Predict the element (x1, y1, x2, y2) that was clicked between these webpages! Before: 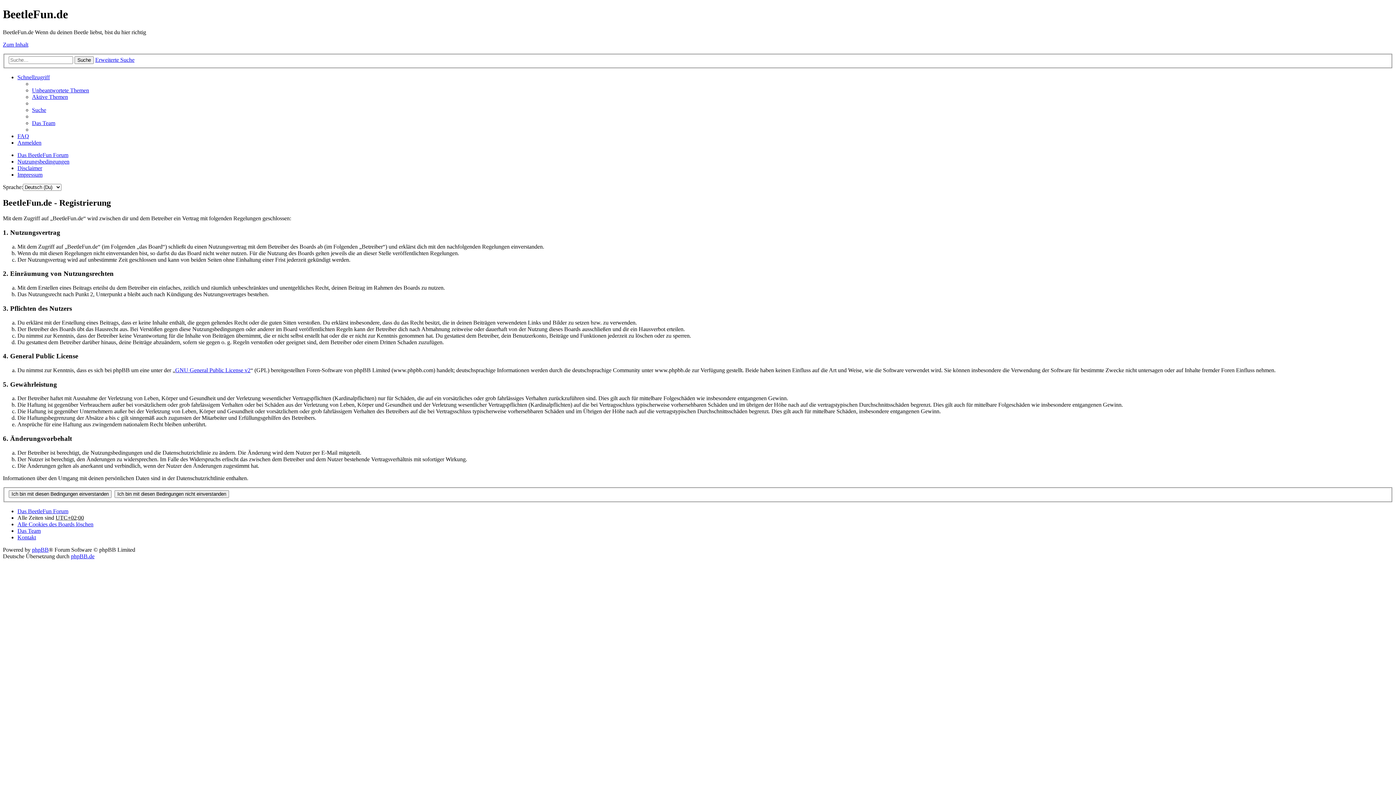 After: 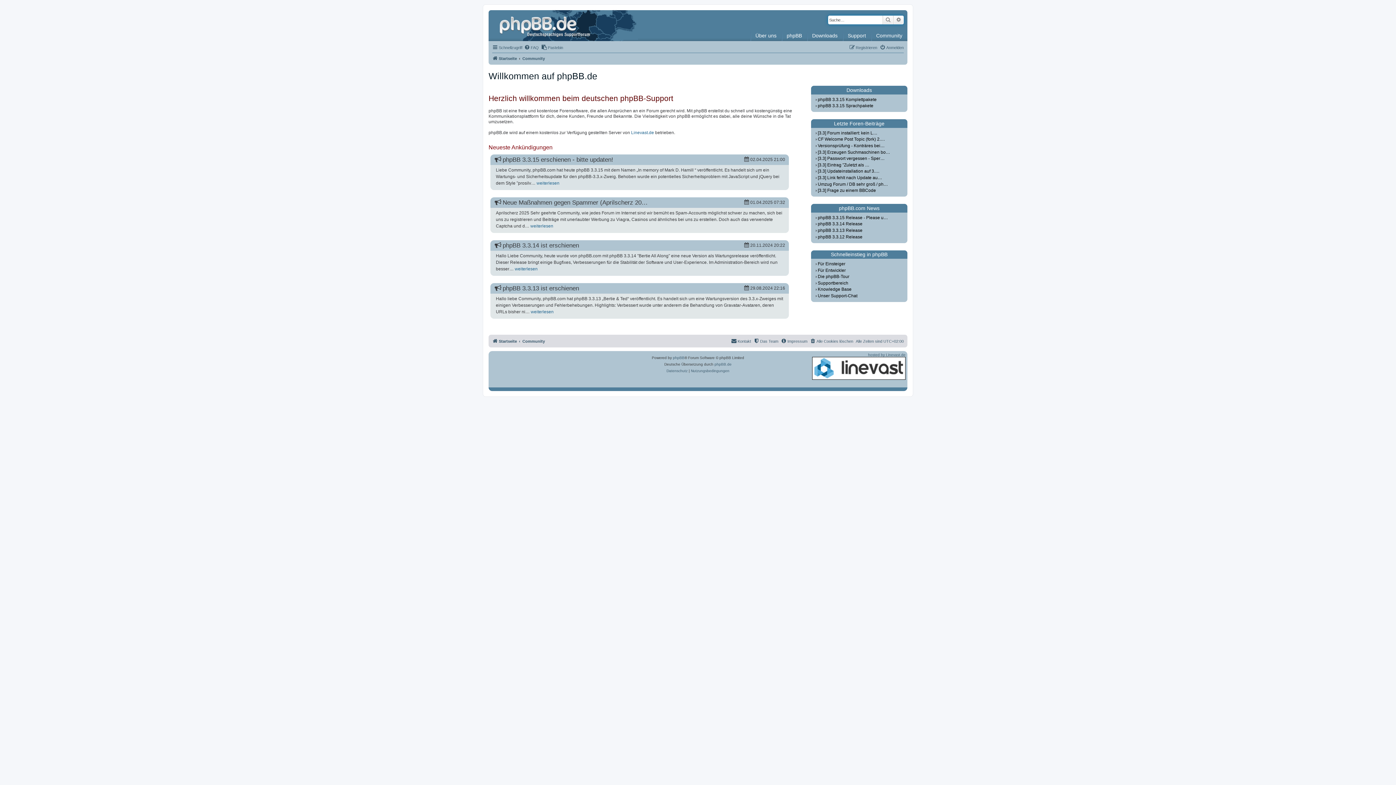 Action: label: phpBB.de bbox: (70, 553, 94, 559)